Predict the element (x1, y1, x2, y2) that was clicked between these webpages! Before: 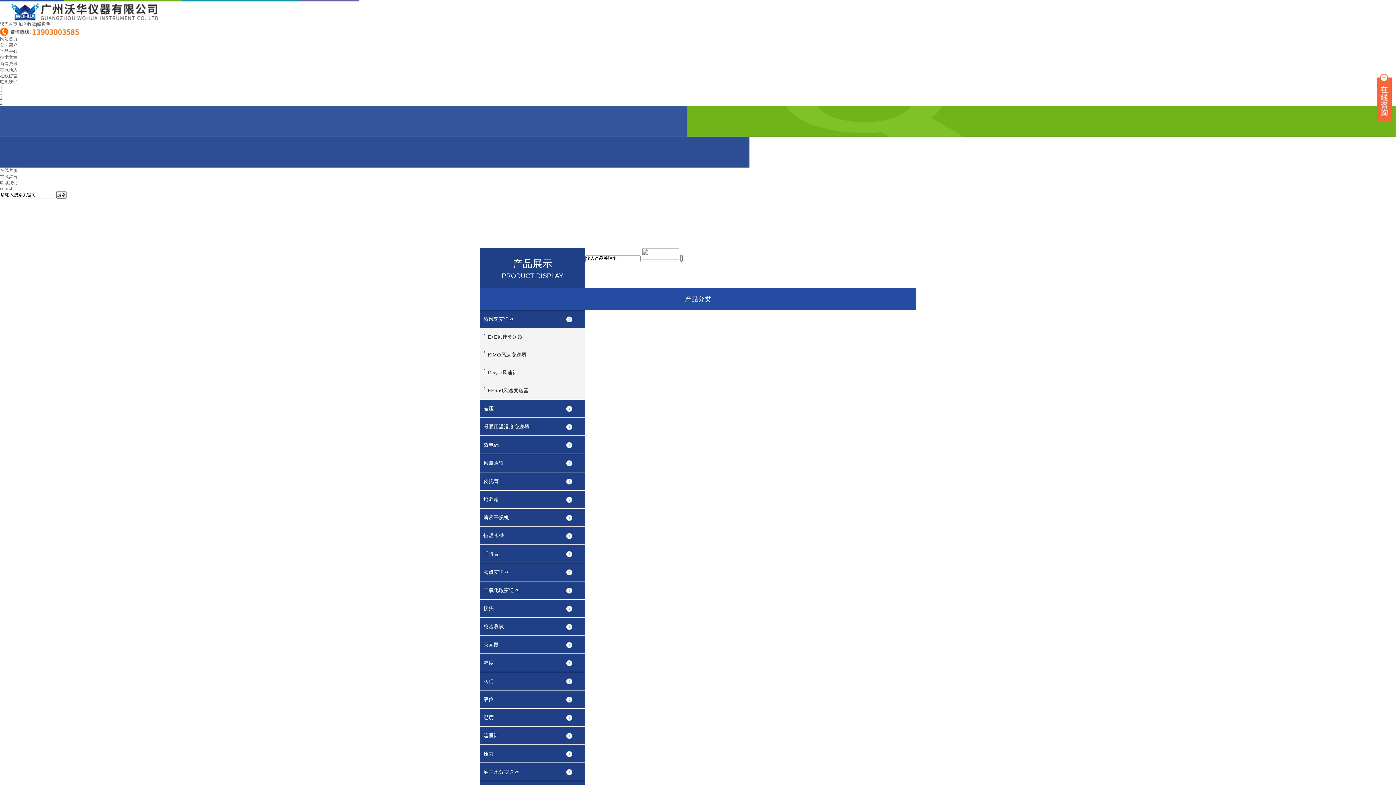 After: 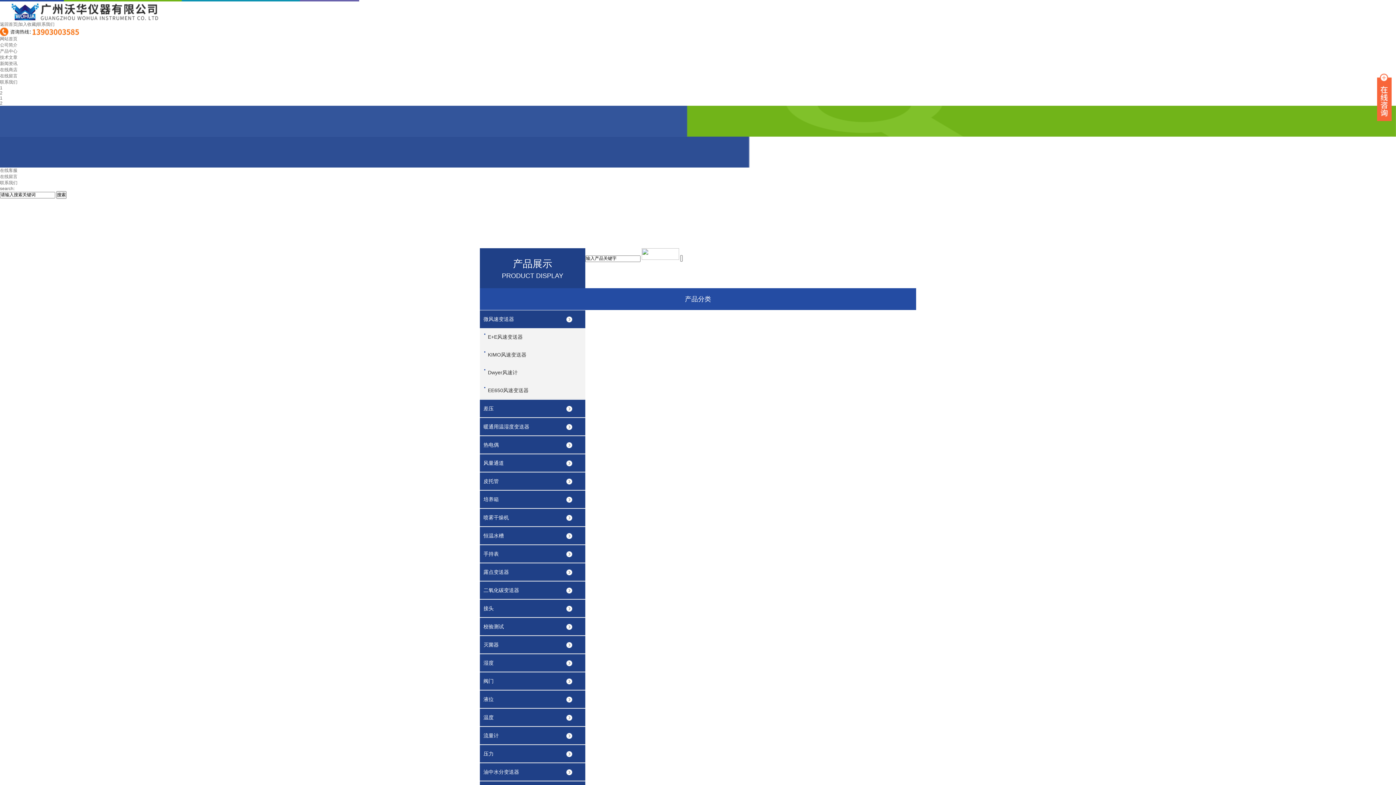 Action: bbox: (0, 95, 2, 100) label: 1